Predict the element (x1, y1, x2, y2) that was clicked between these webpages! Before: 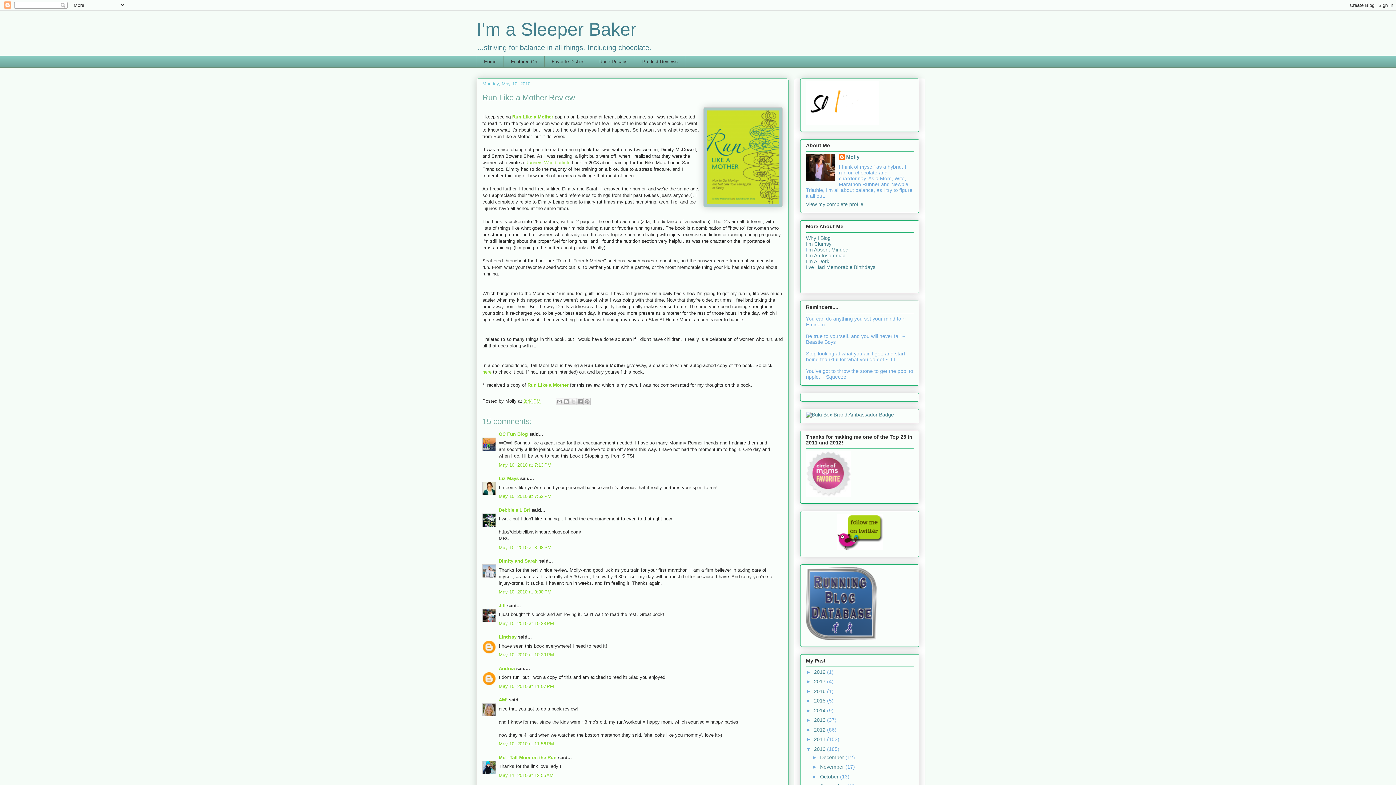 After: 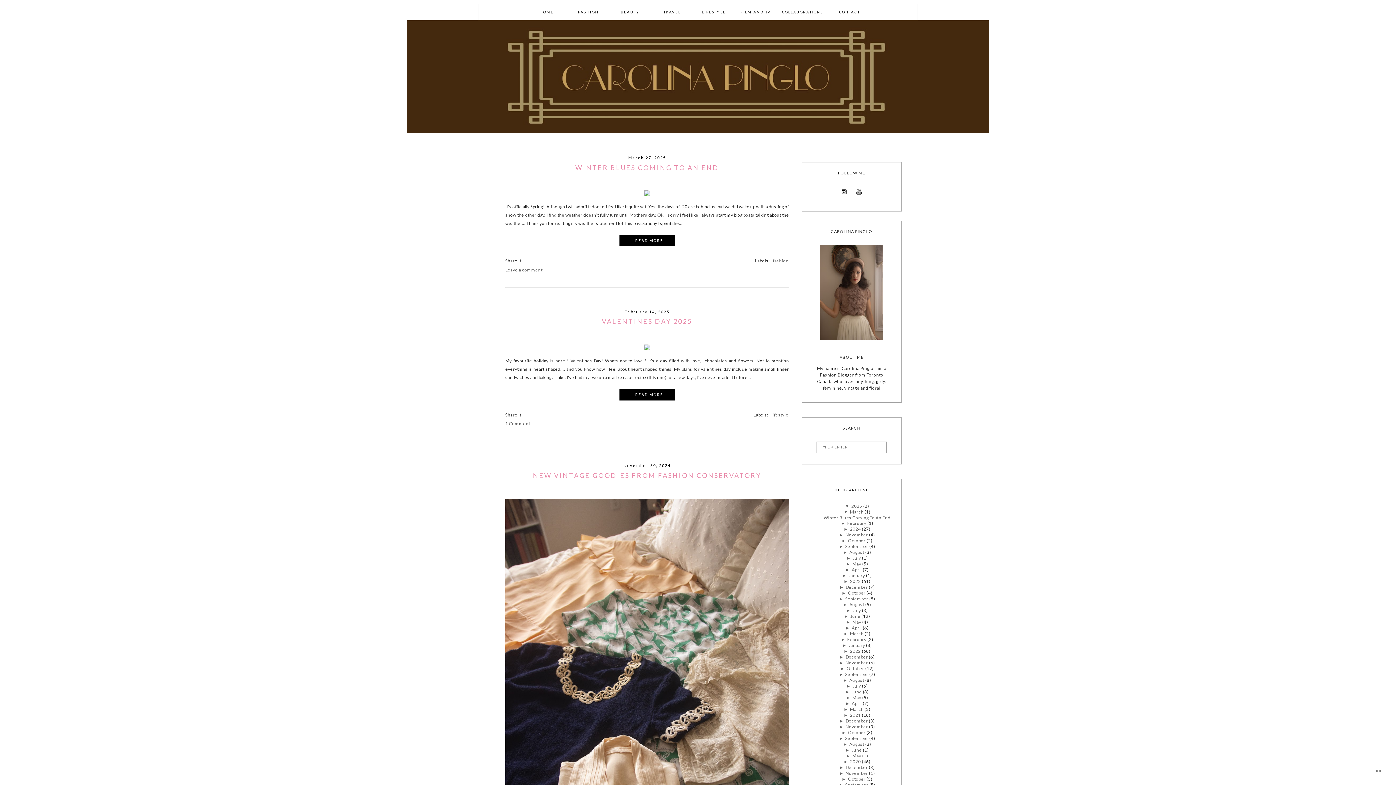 Action: bbox: (482, 369, 493, 374) label: here 